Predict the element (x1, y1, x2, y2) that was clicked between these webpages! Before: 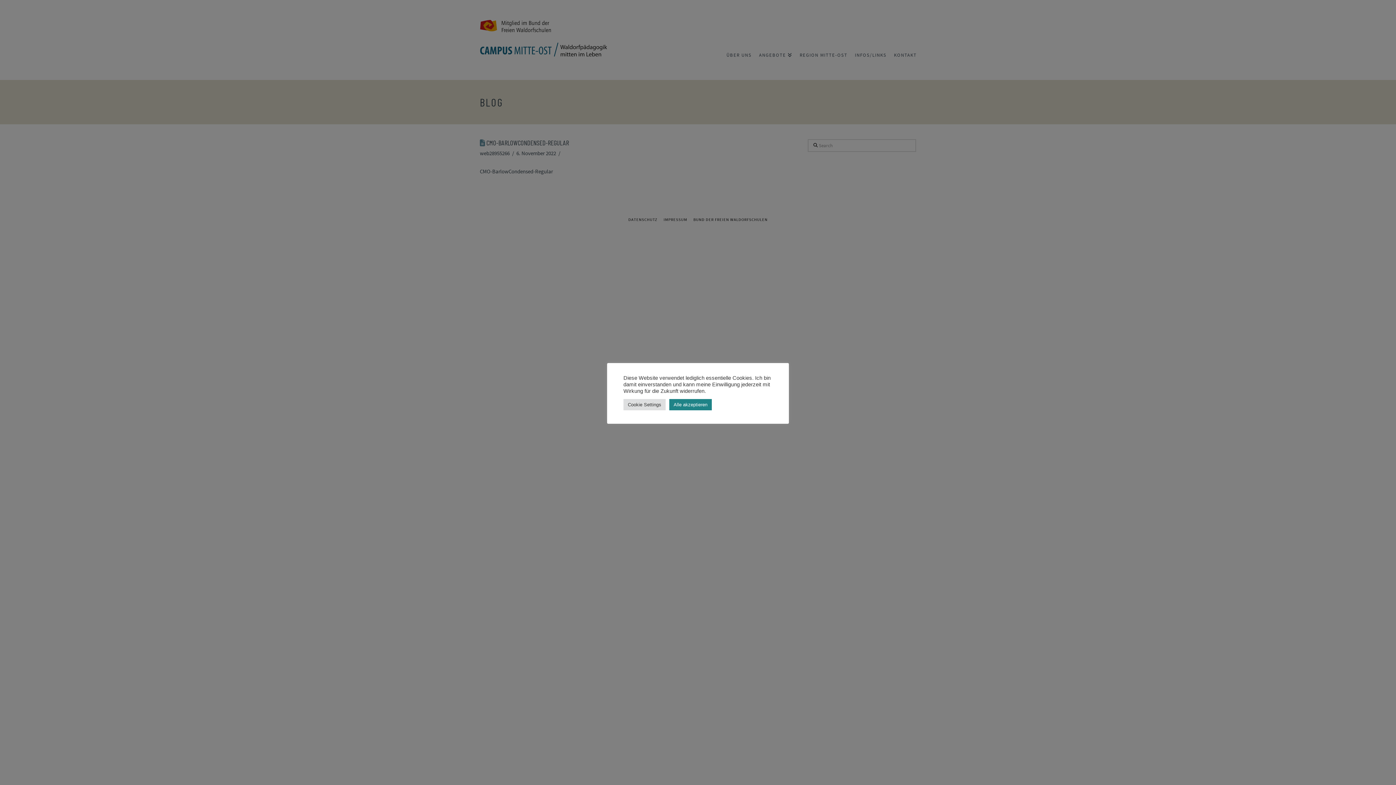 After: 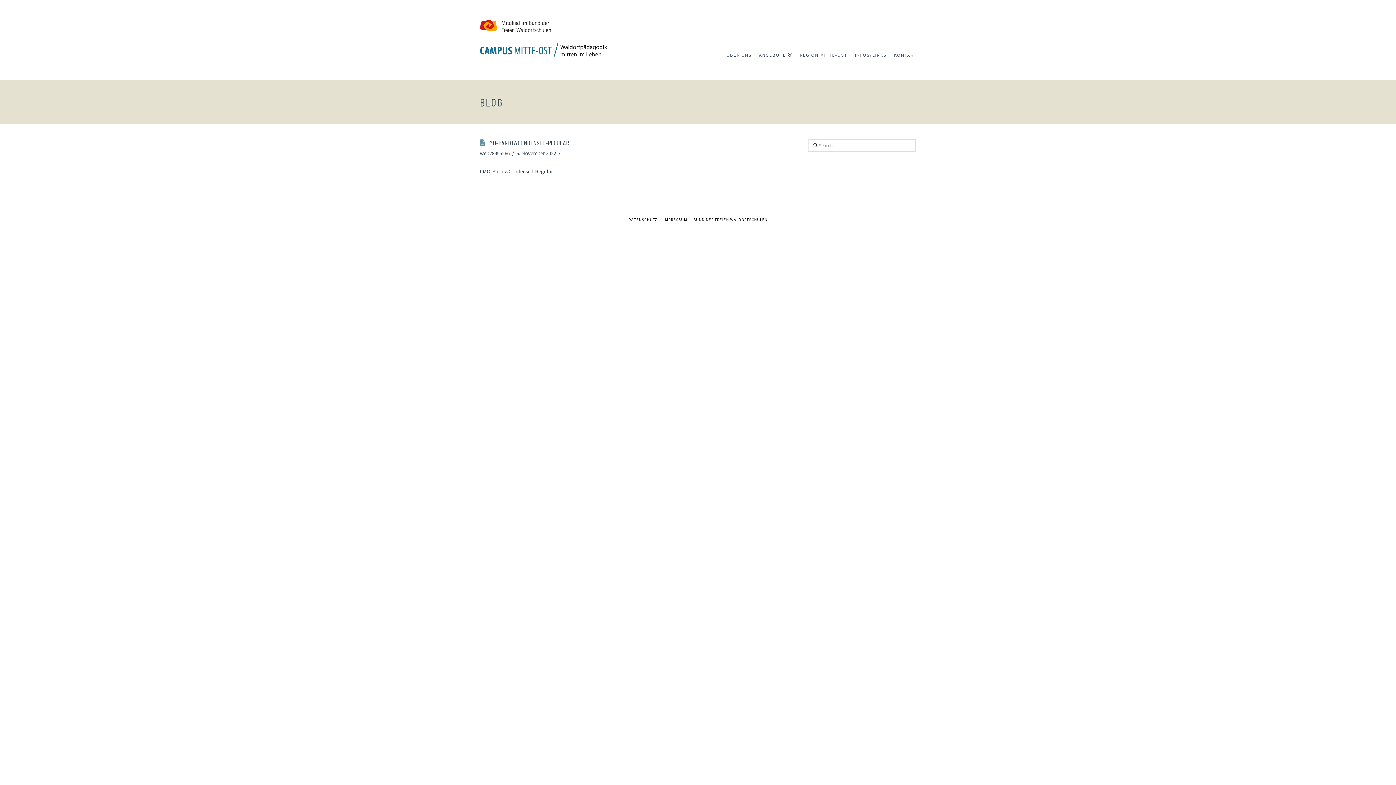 Action: bbox: (669, 399, 712, 410) label: Alle akzeptieren